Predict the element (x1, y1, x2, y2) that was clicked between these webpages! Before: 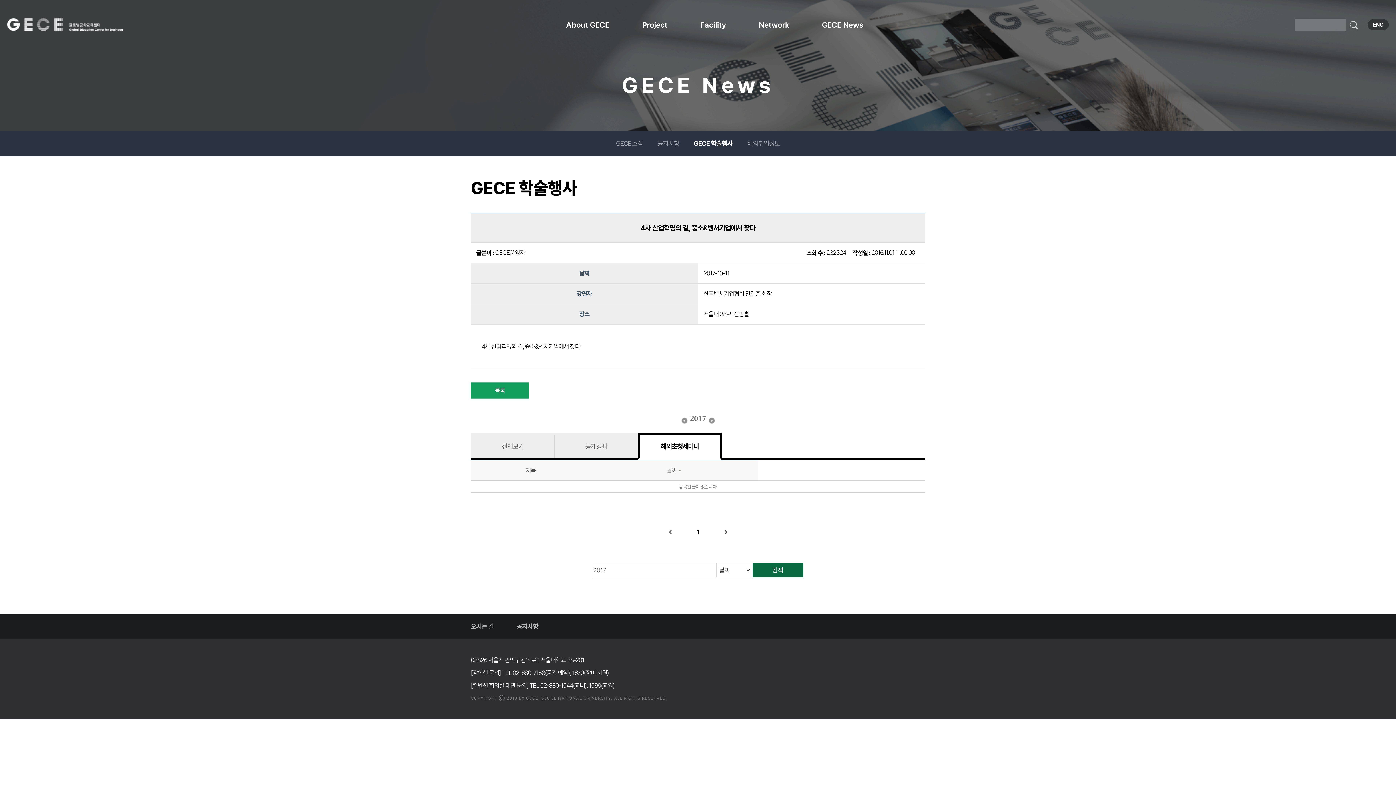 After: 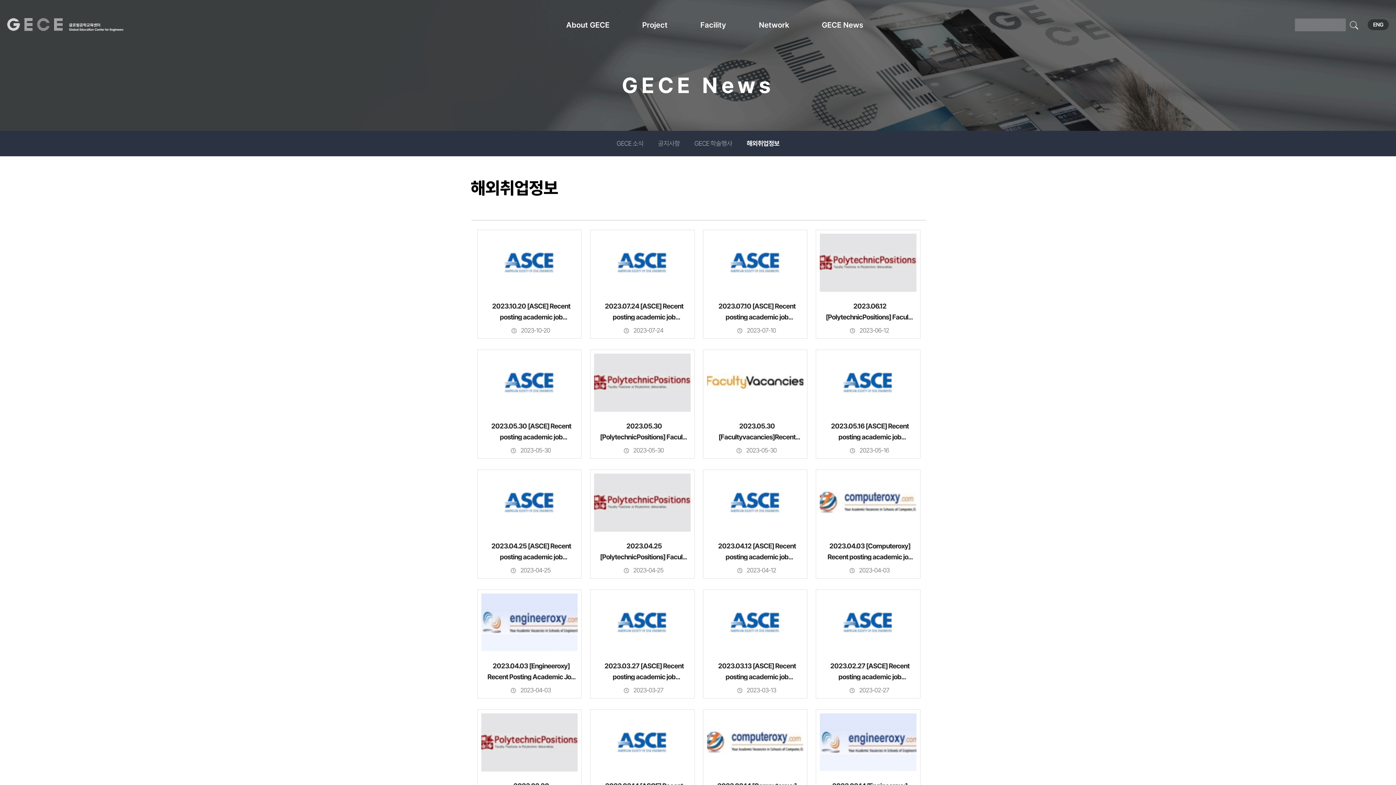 Action: bbox: (740, 130, 787, 156) label: 해외취업정보